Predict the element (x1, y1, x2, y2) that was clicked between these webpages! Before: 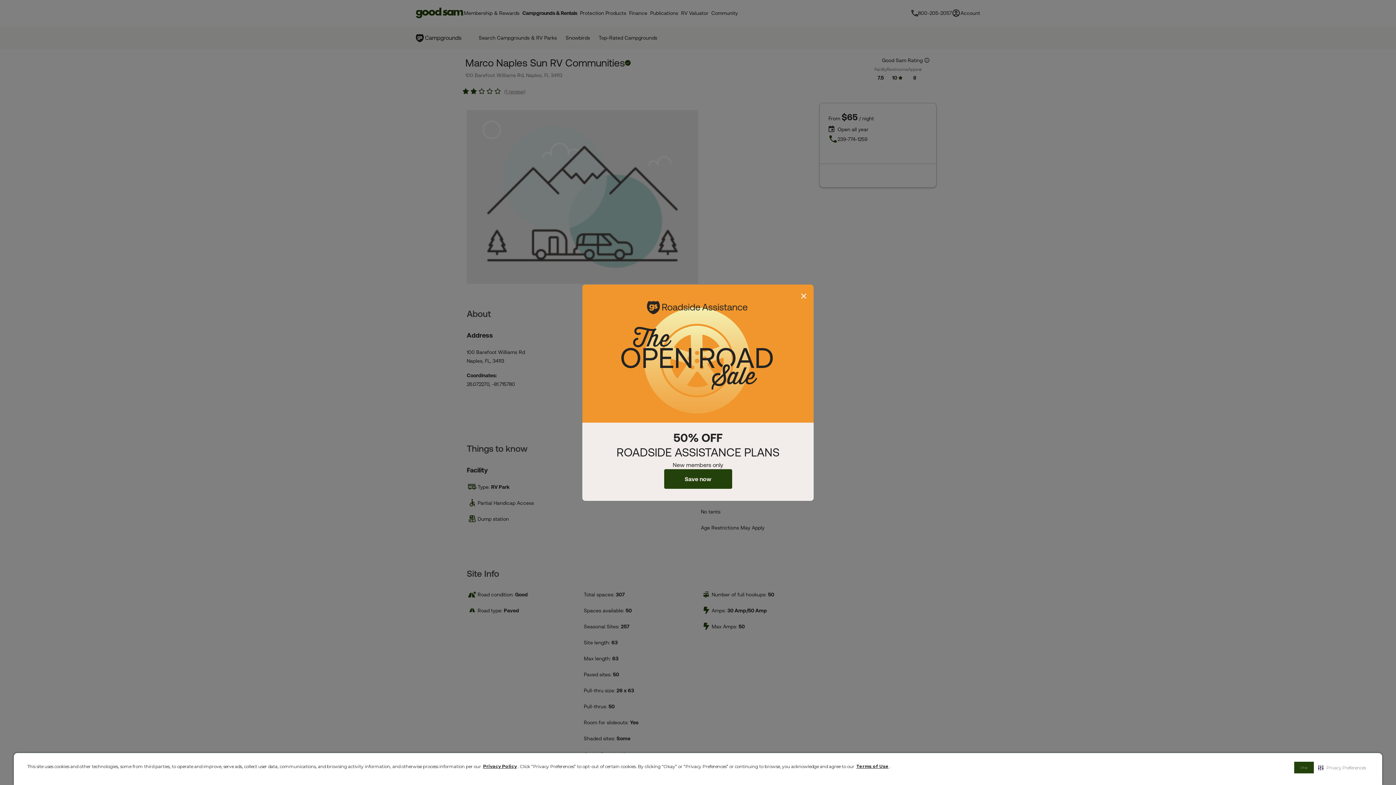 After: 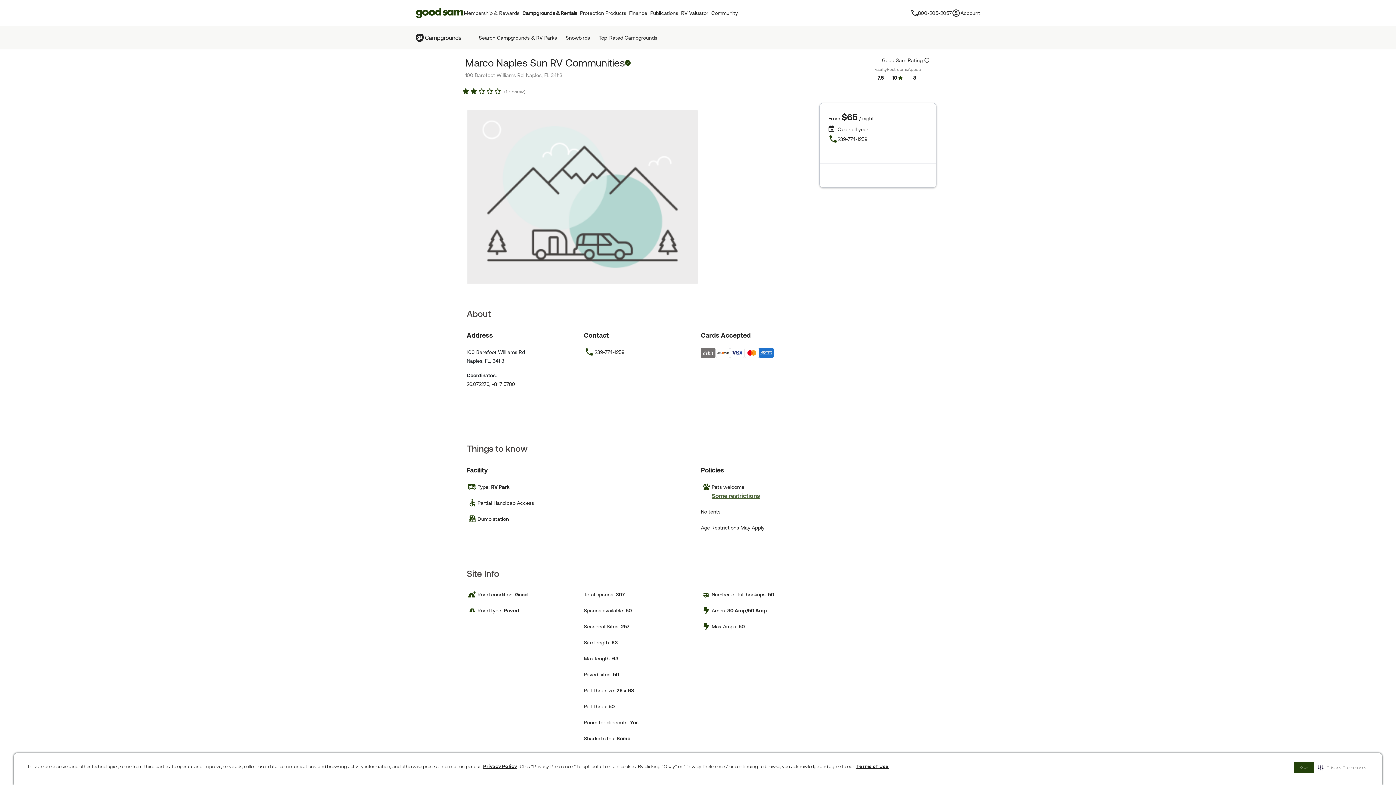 Action: bbox: (800, 292, 808, 300) label: Close